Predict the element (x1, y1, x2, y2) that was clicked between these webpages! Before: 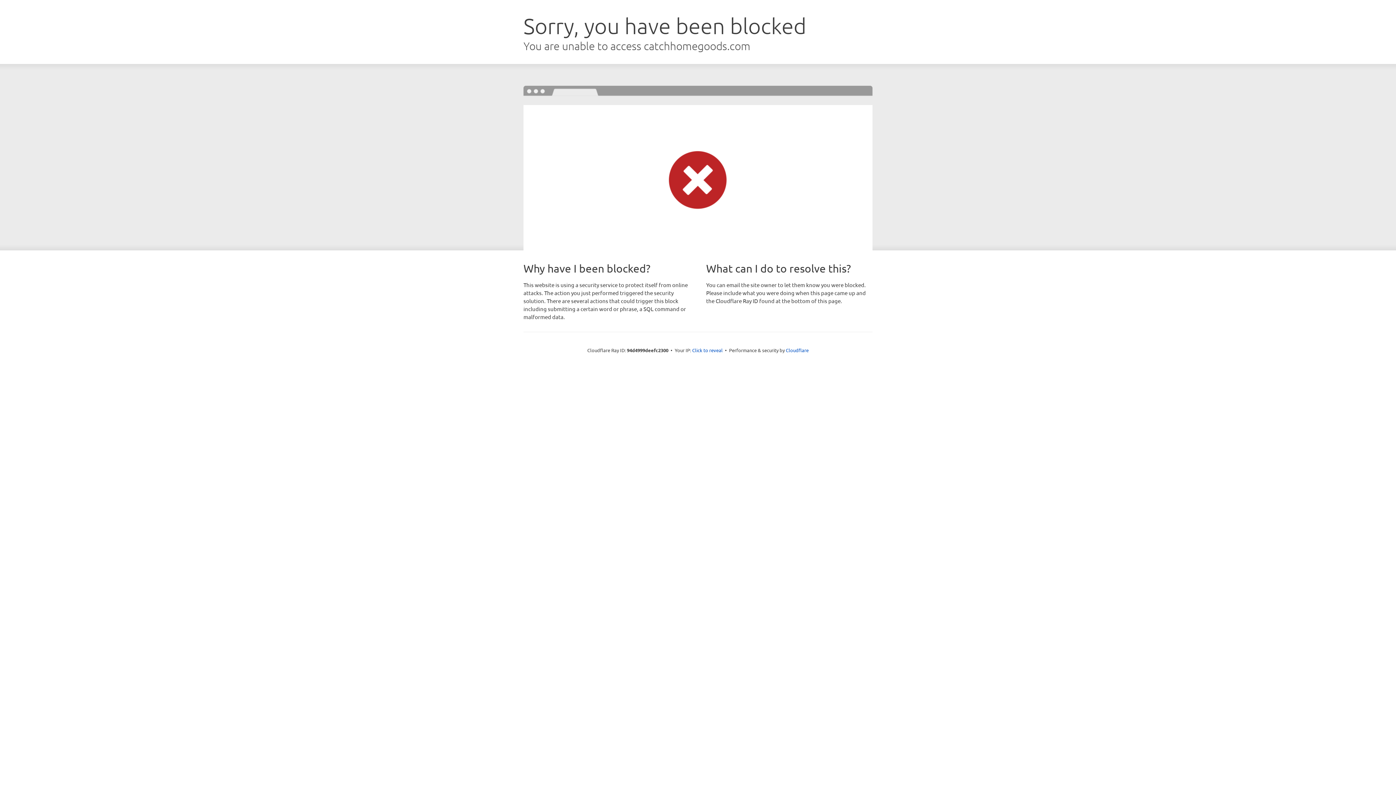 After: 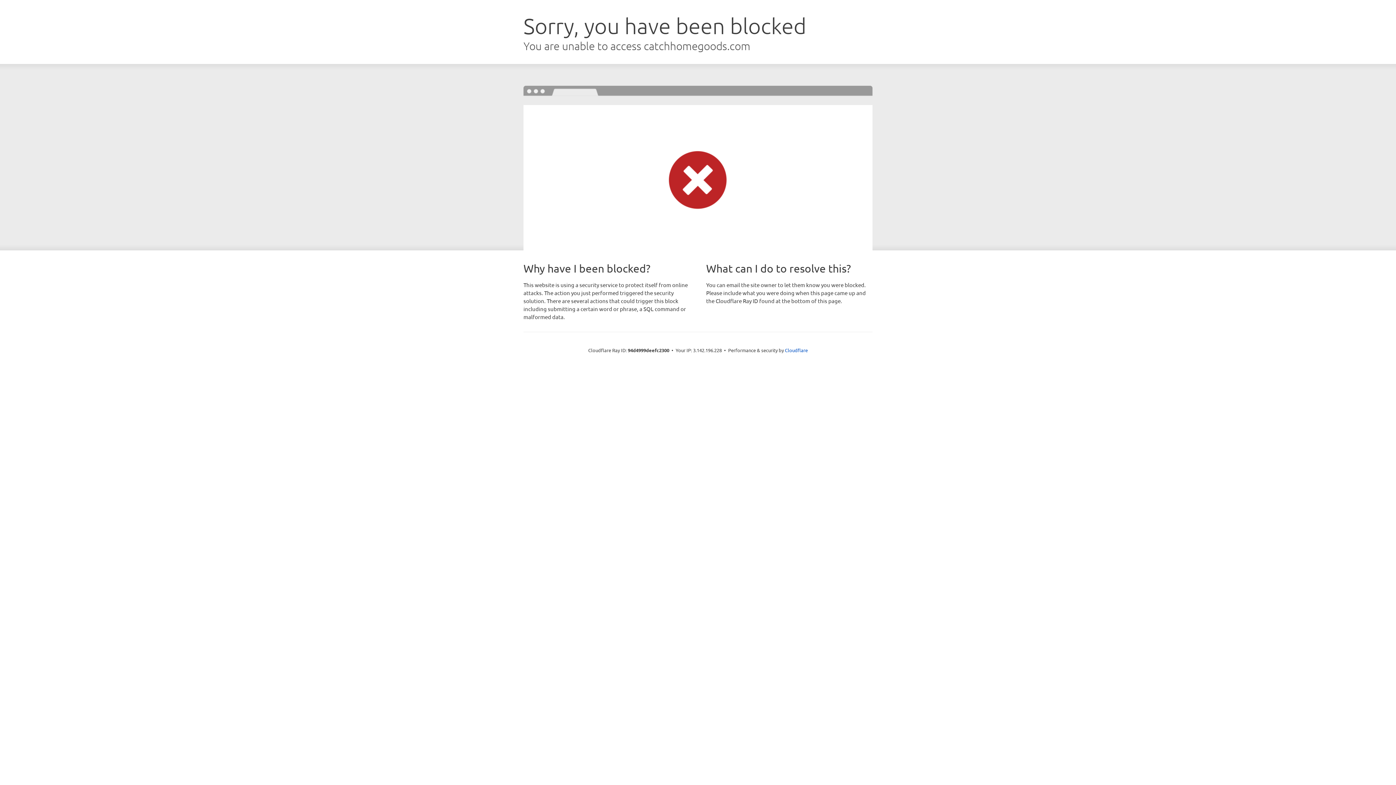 Action: label: Click to reveal bbox: (692, 346, 722, 353)